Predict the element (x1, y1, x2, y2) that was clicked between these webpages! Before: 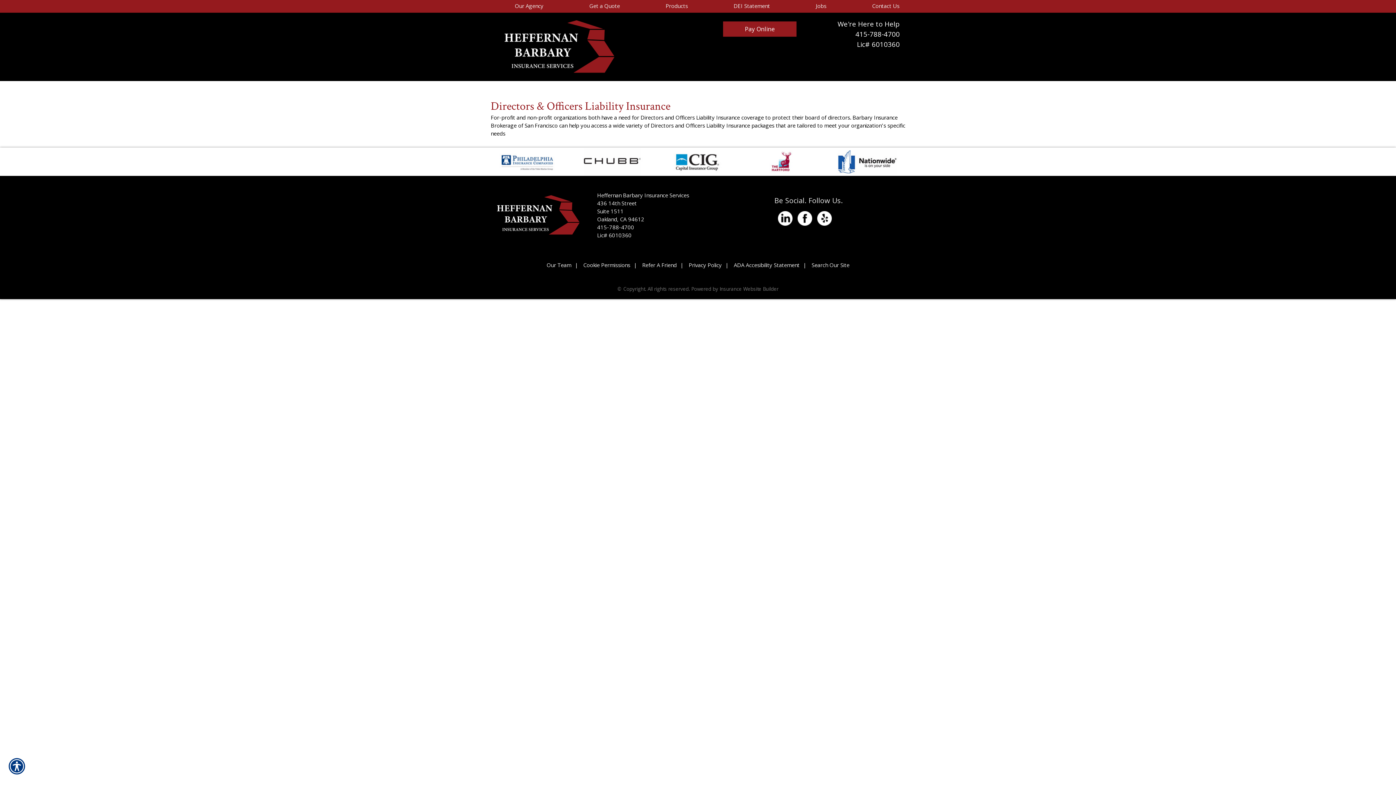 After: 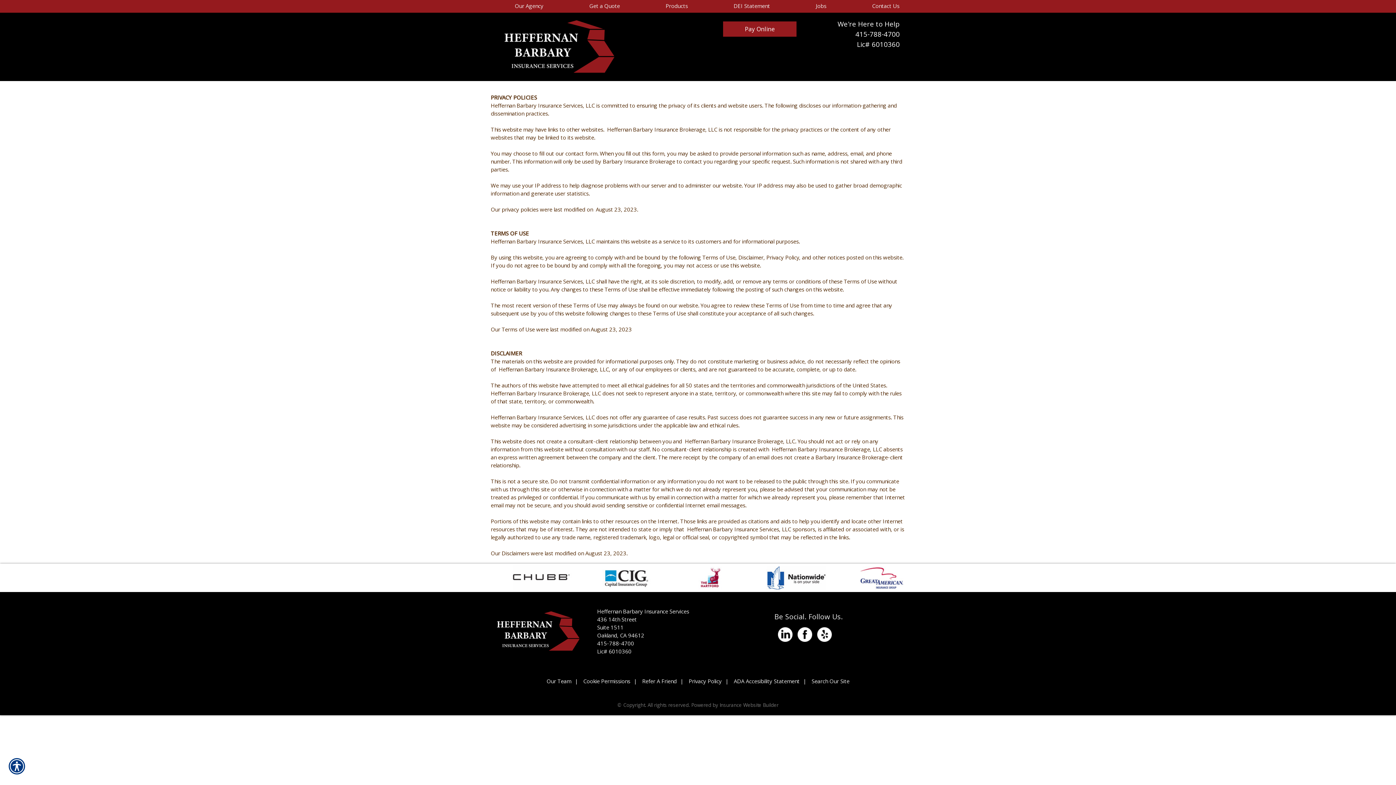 Action: label: Privacy Policy bbox: (688, 261, 722, 270)